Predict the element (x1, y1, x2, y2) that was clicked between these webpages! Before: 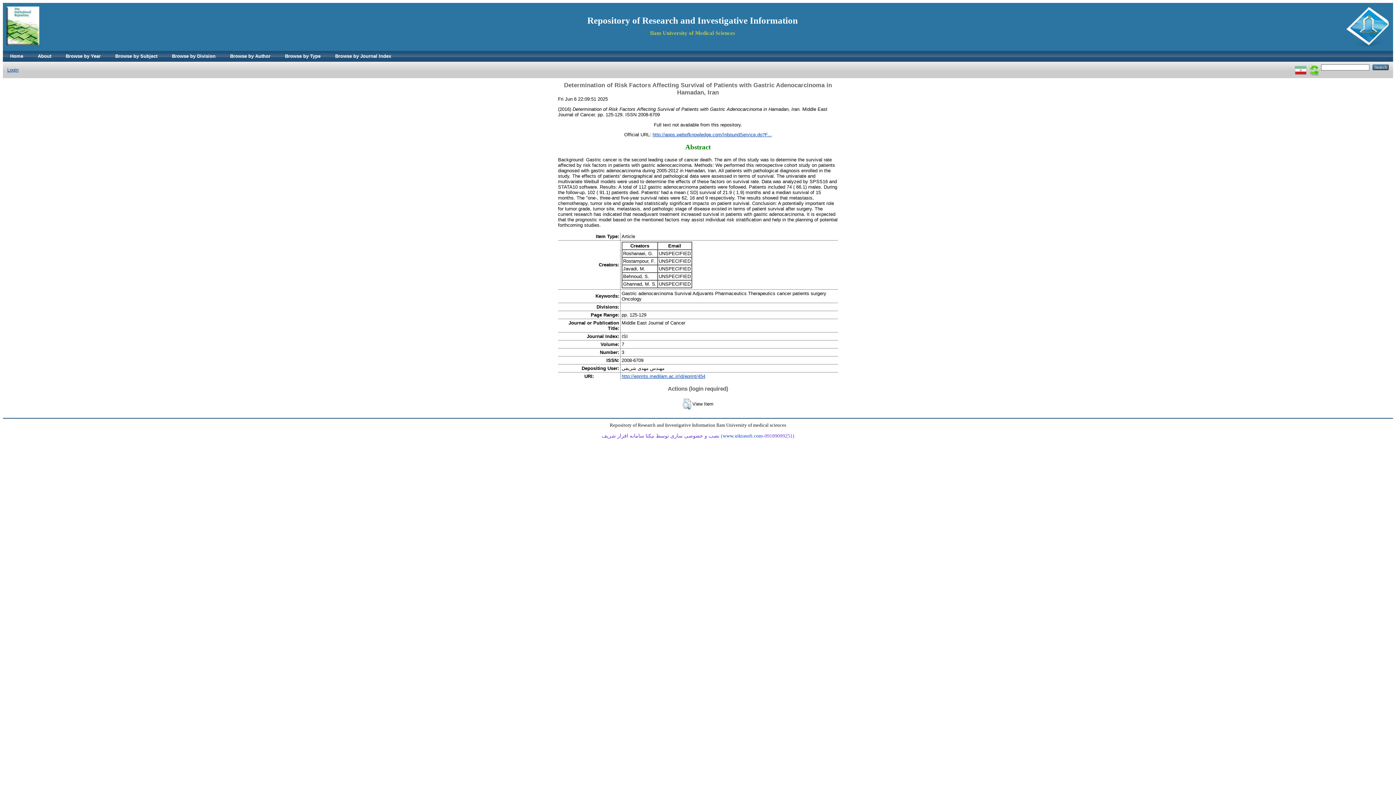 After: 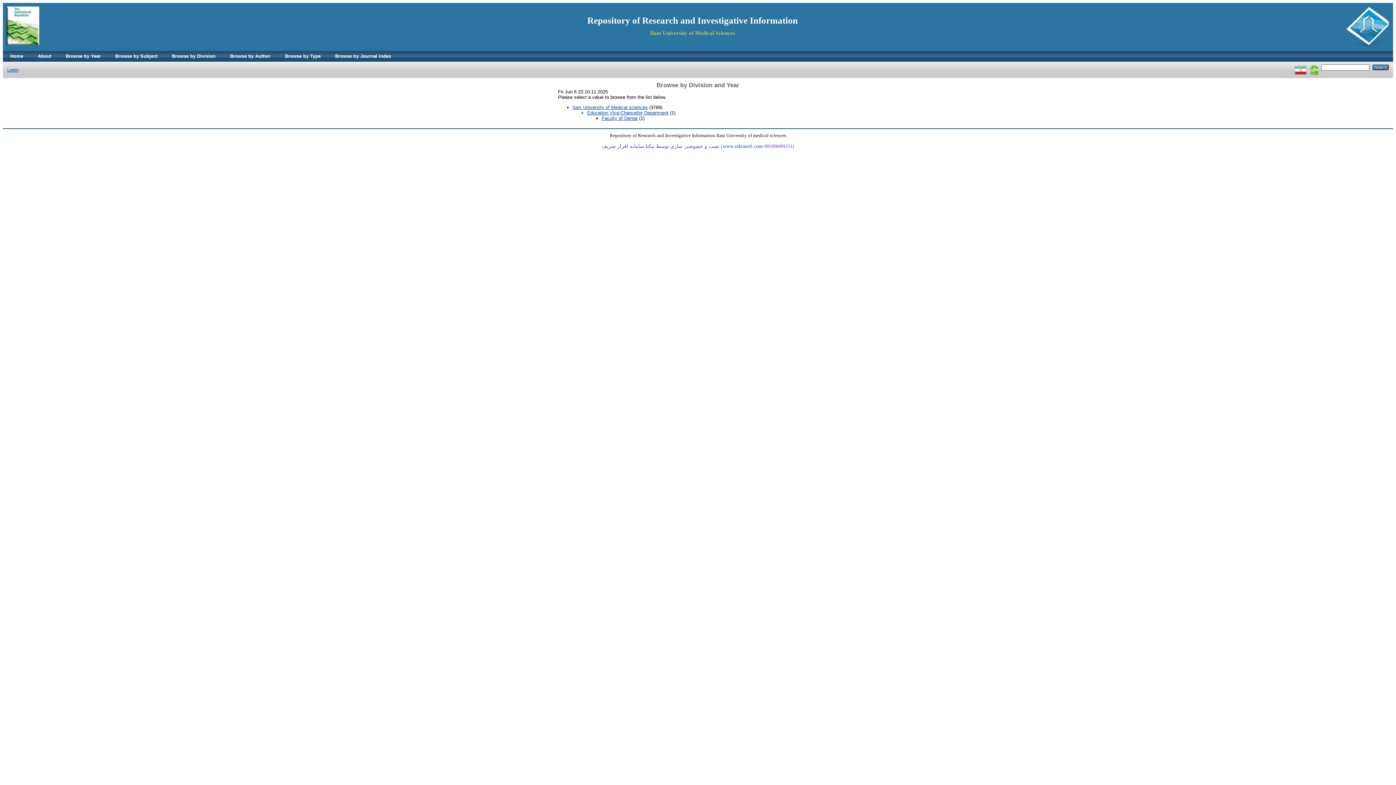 Action: bbox: (164, 50, 222, 61) label: Browse by Division